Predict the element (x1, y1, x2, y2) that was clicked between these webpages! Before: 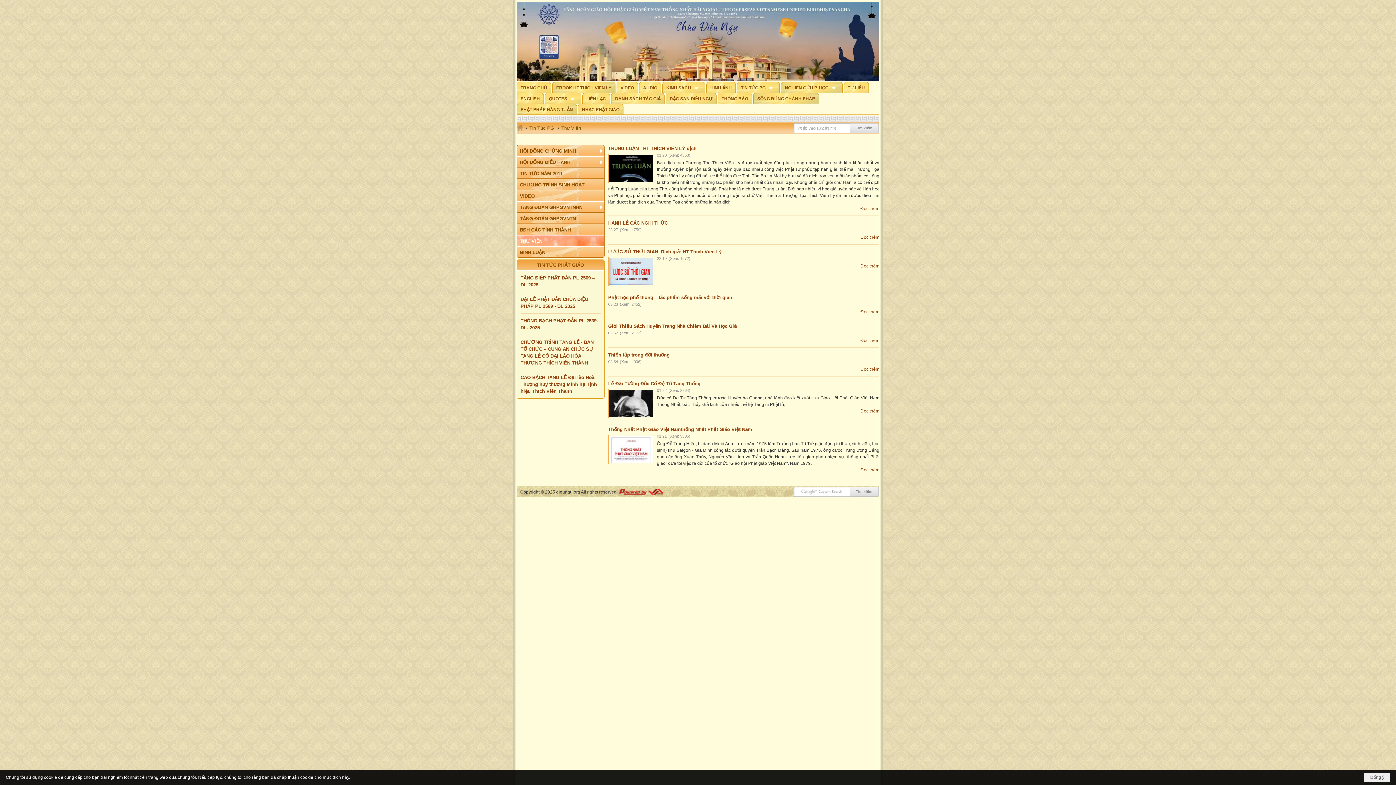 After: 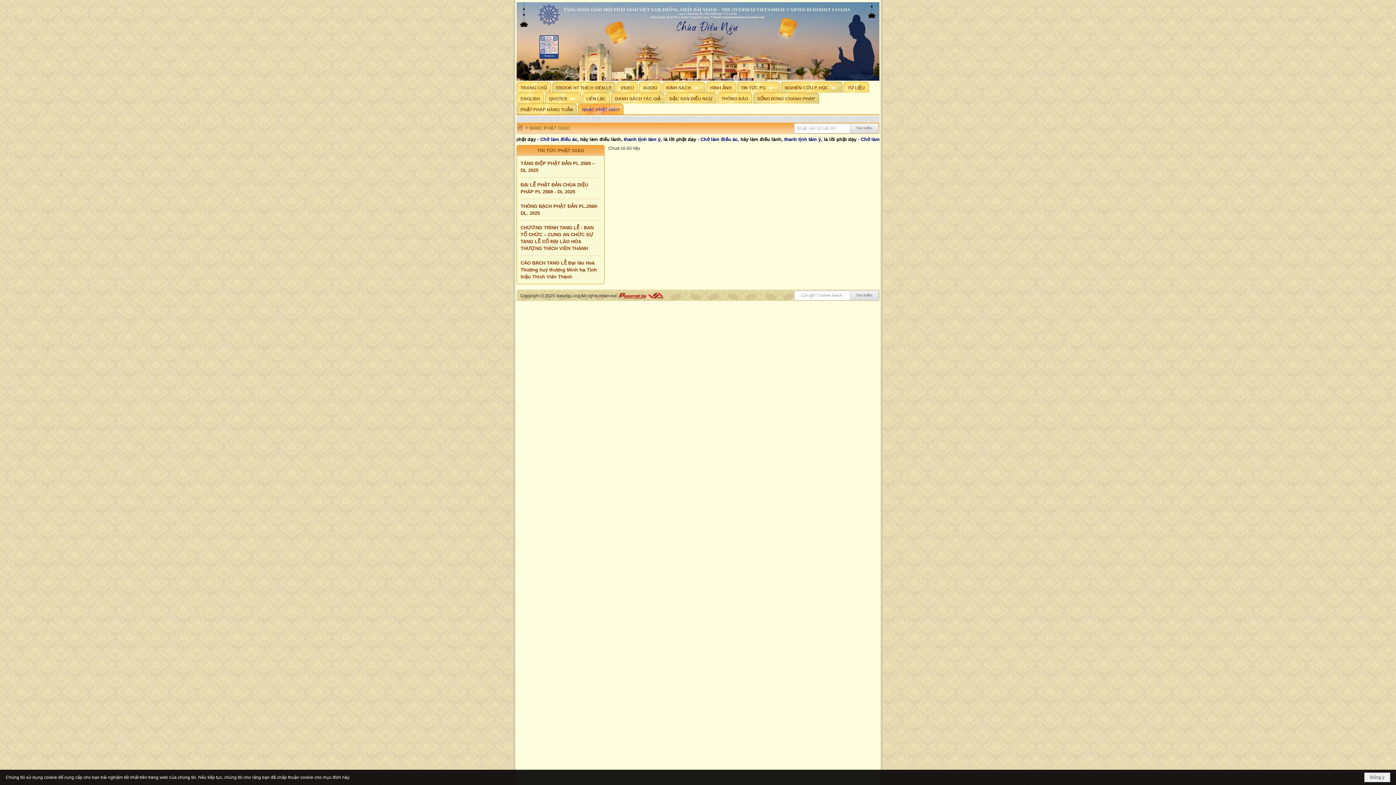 Action: label: NHẠC PHẬT GIÁO bbox: (578, 103, 623, 114)